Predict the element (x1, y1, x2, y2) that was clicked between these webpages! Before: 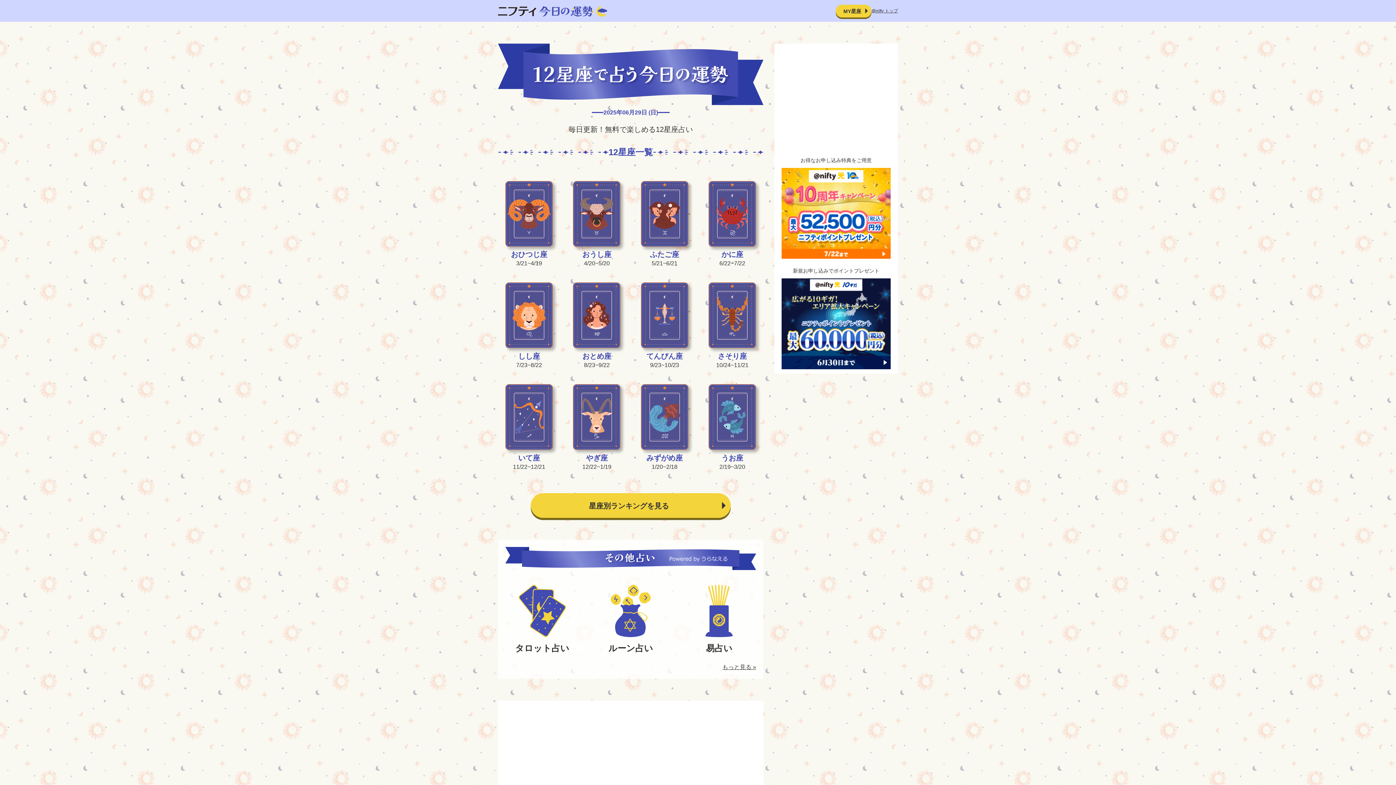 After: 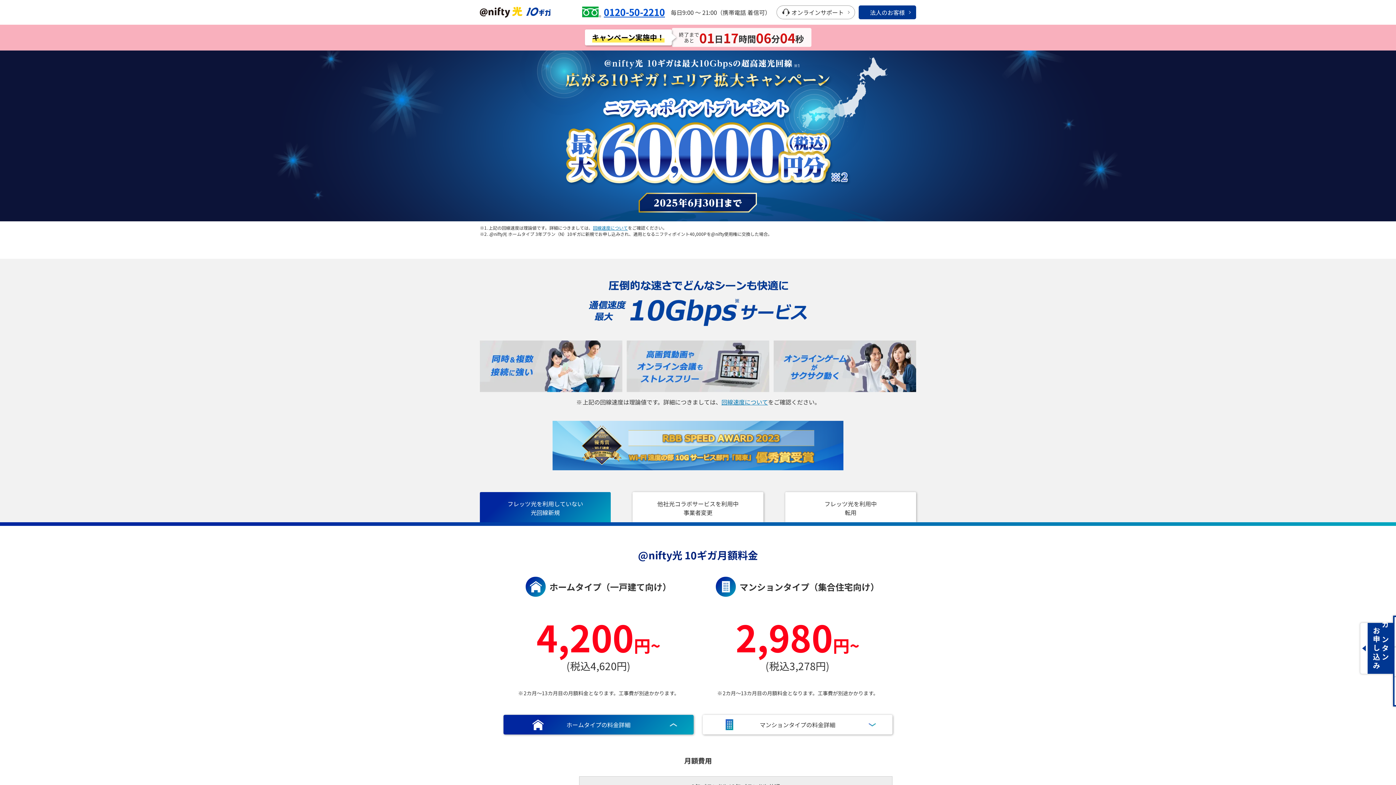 Action: bbox: (781, 320, 890, 326)